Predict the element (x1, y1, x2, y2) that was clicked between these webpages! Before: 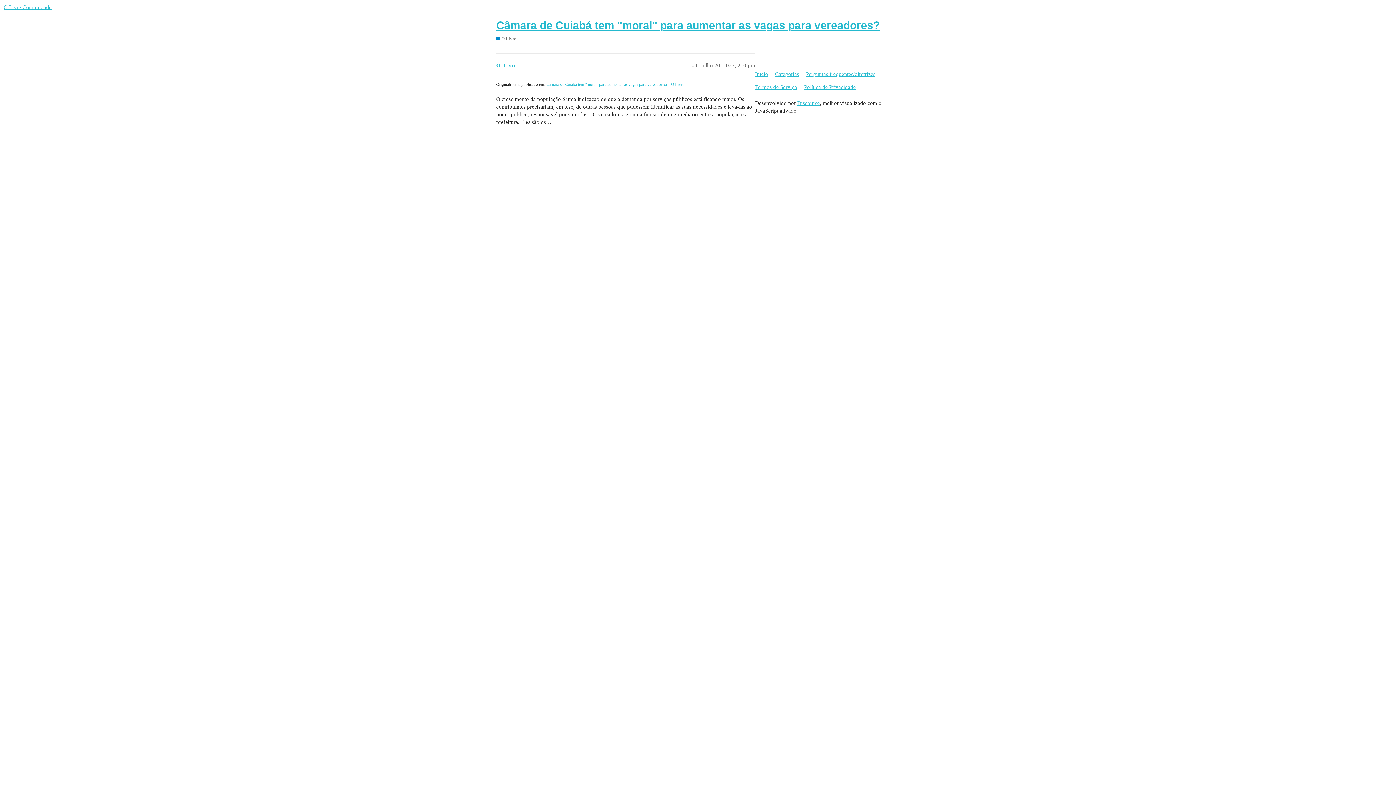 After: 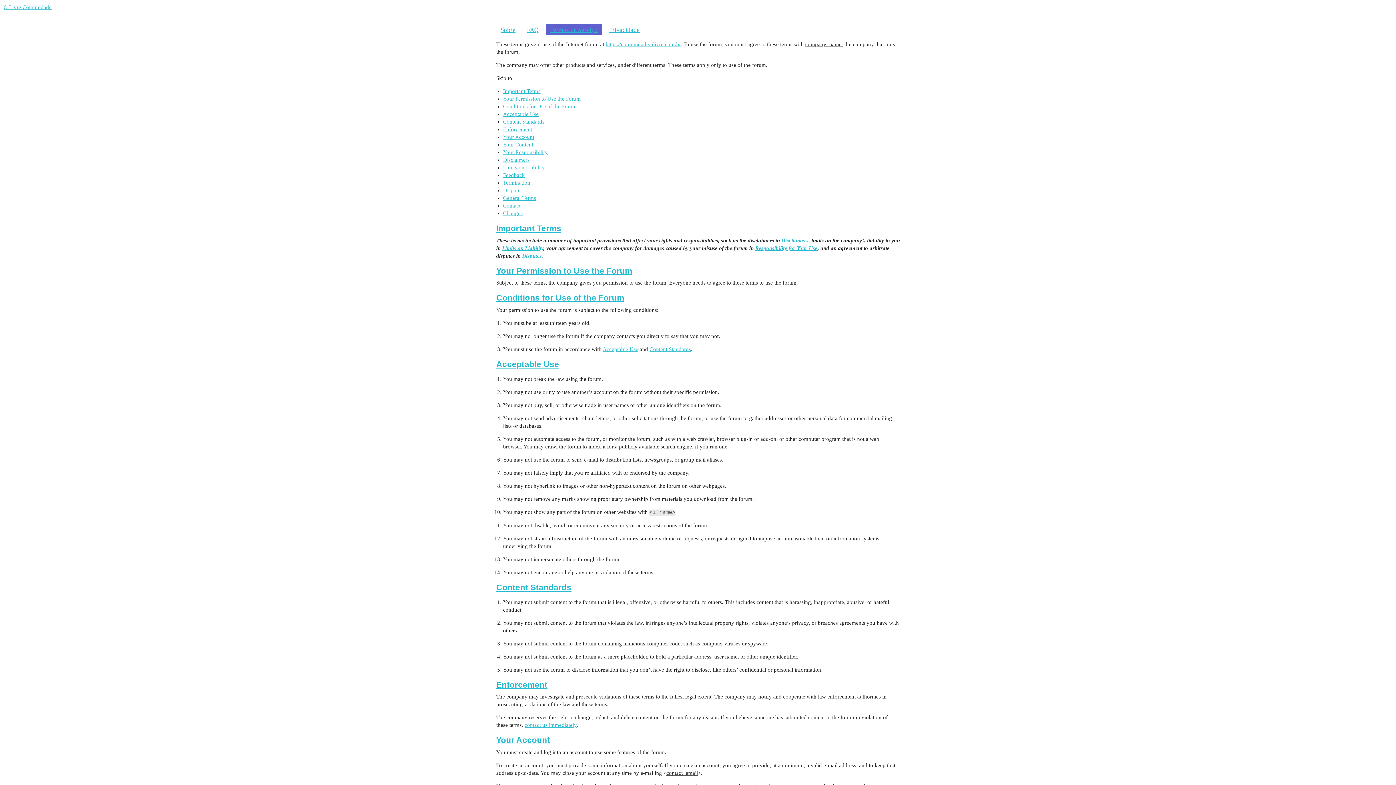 Action: label: Termos de Serviço bbox: (755, 80, 802, 94)